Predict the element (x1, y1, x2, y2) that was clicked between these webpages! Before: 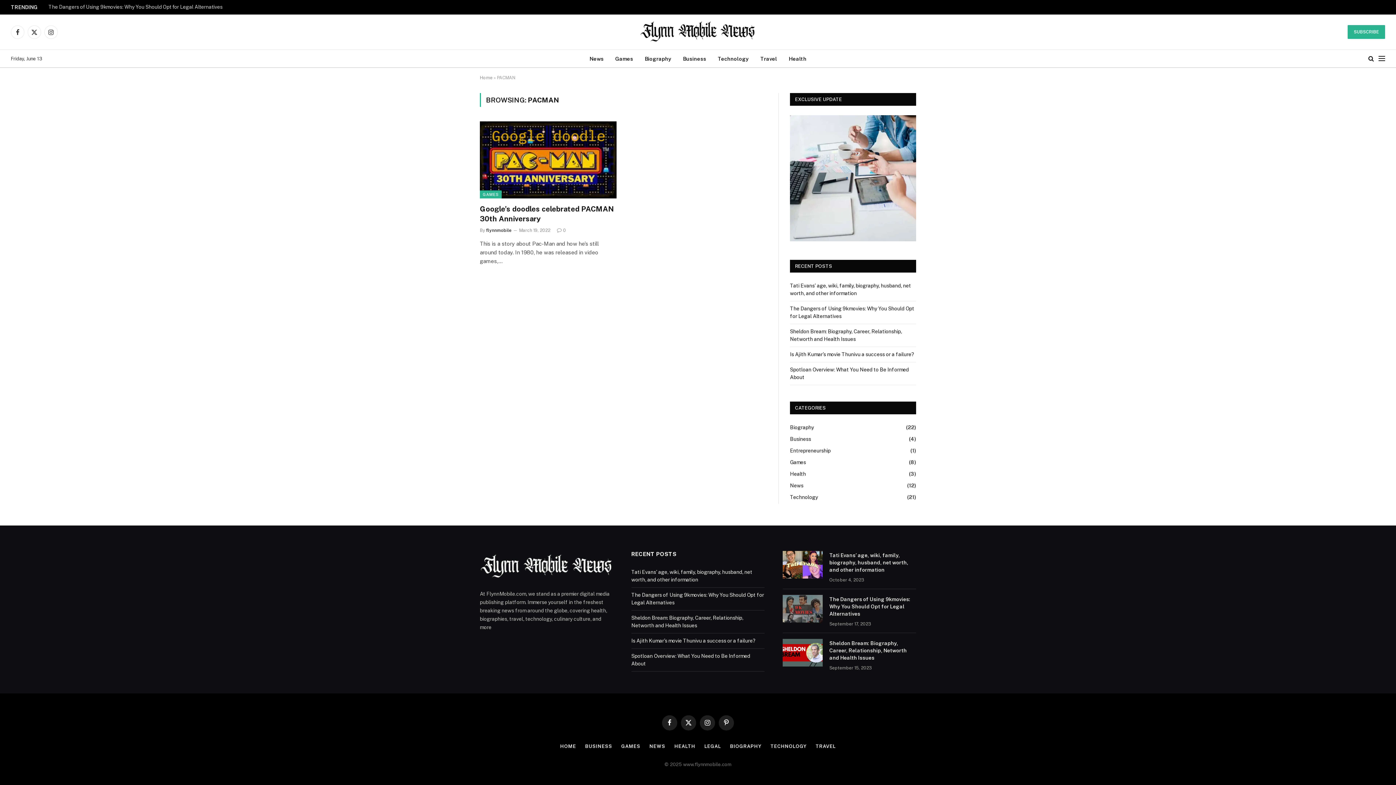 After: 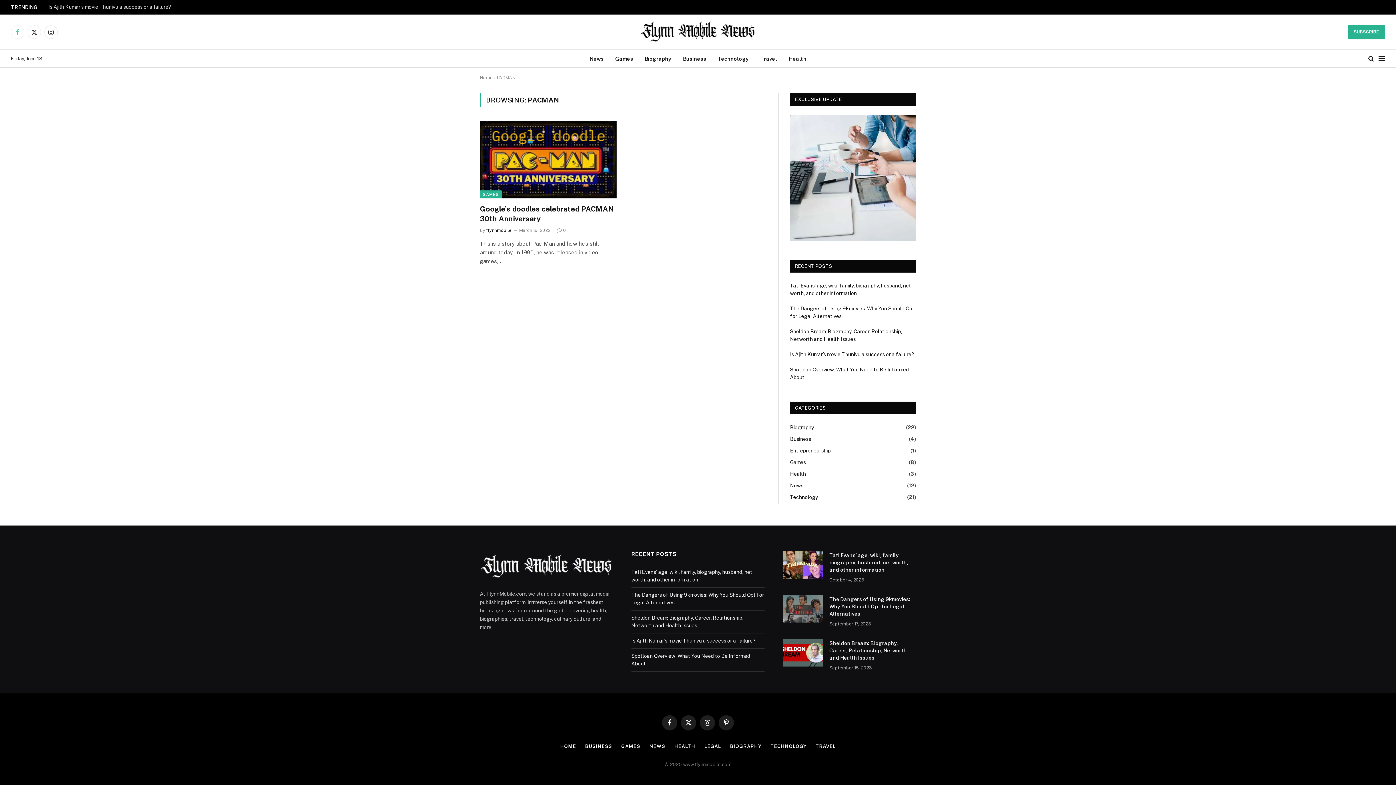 Action: bbox: (10, 25, 24, 38) label: Facebook